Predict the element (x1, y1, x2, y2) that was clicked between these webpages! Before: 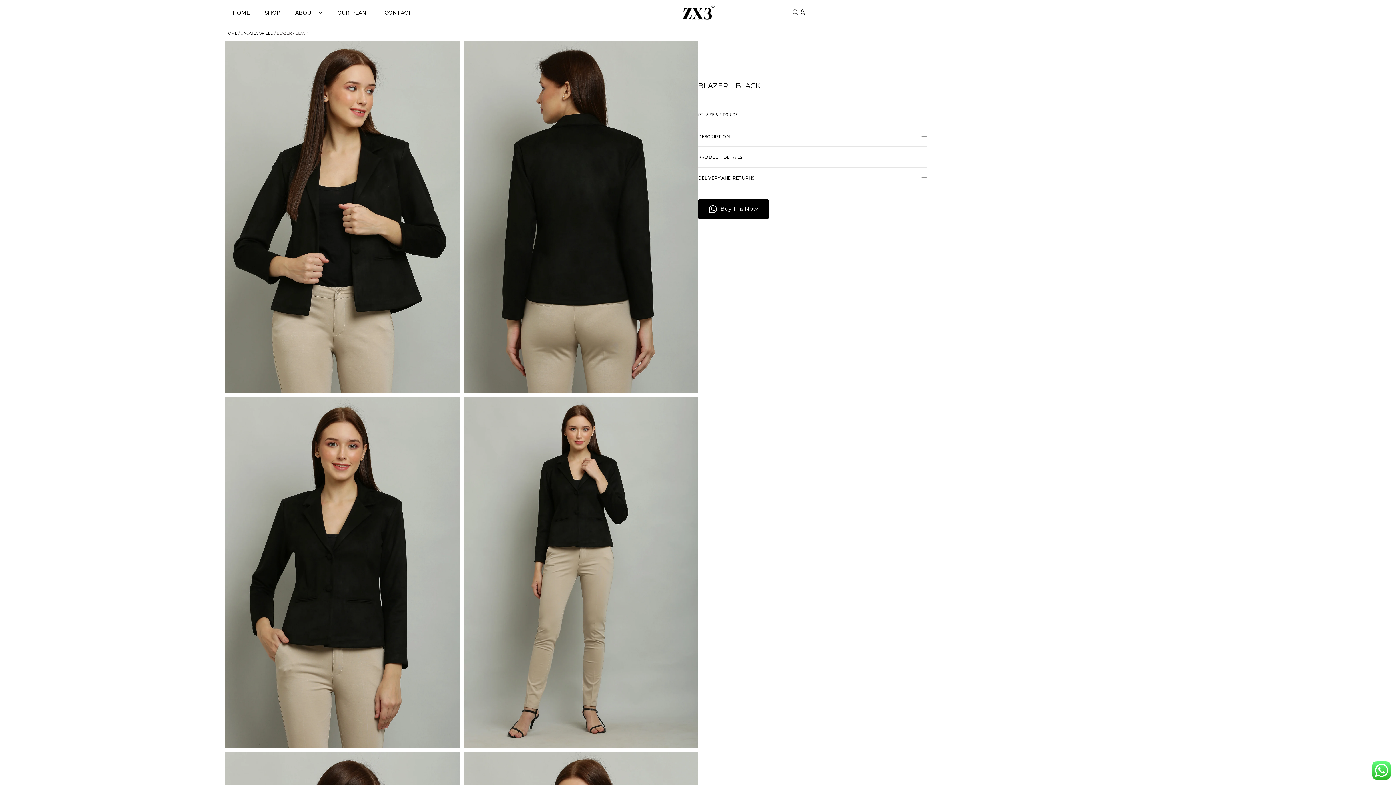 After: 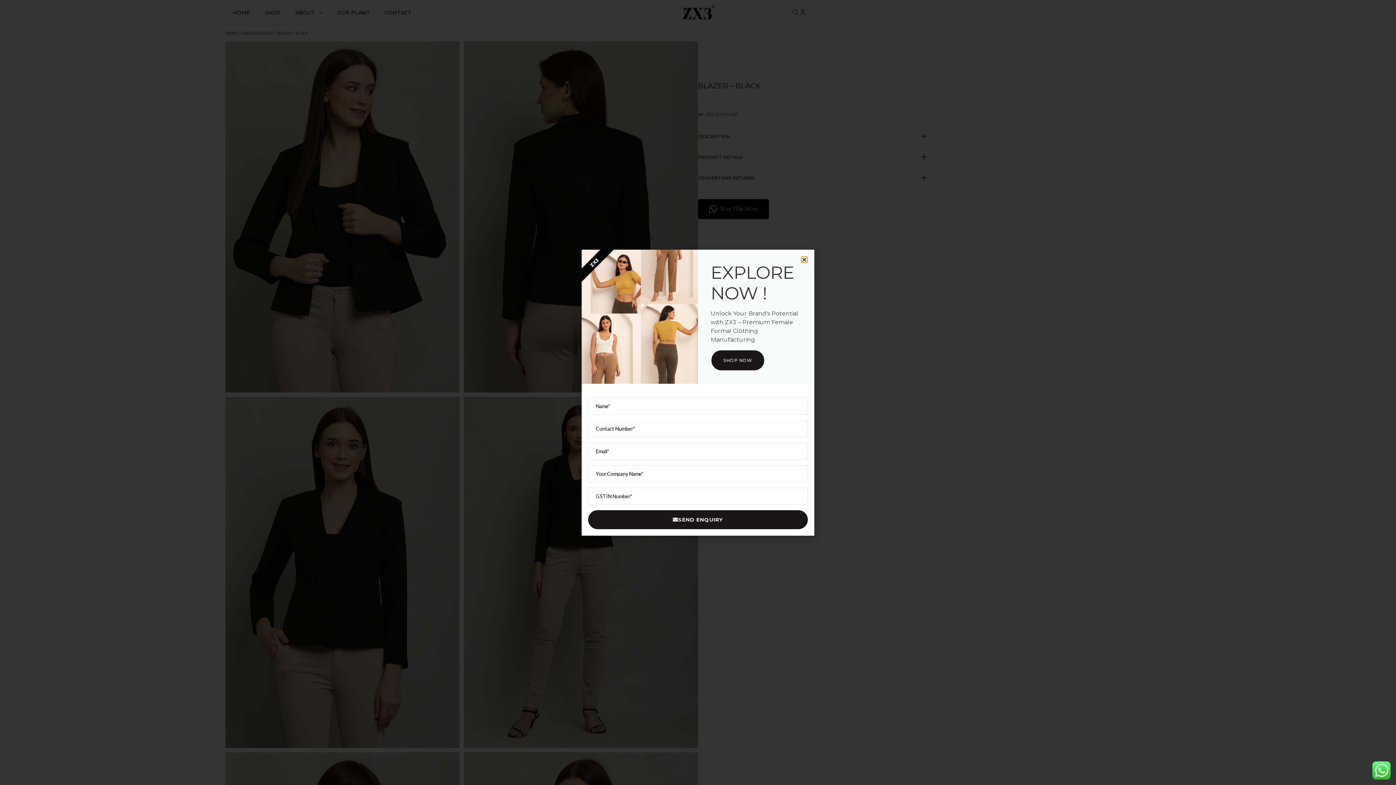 Action: bbox: (225, 41, 459, 392)